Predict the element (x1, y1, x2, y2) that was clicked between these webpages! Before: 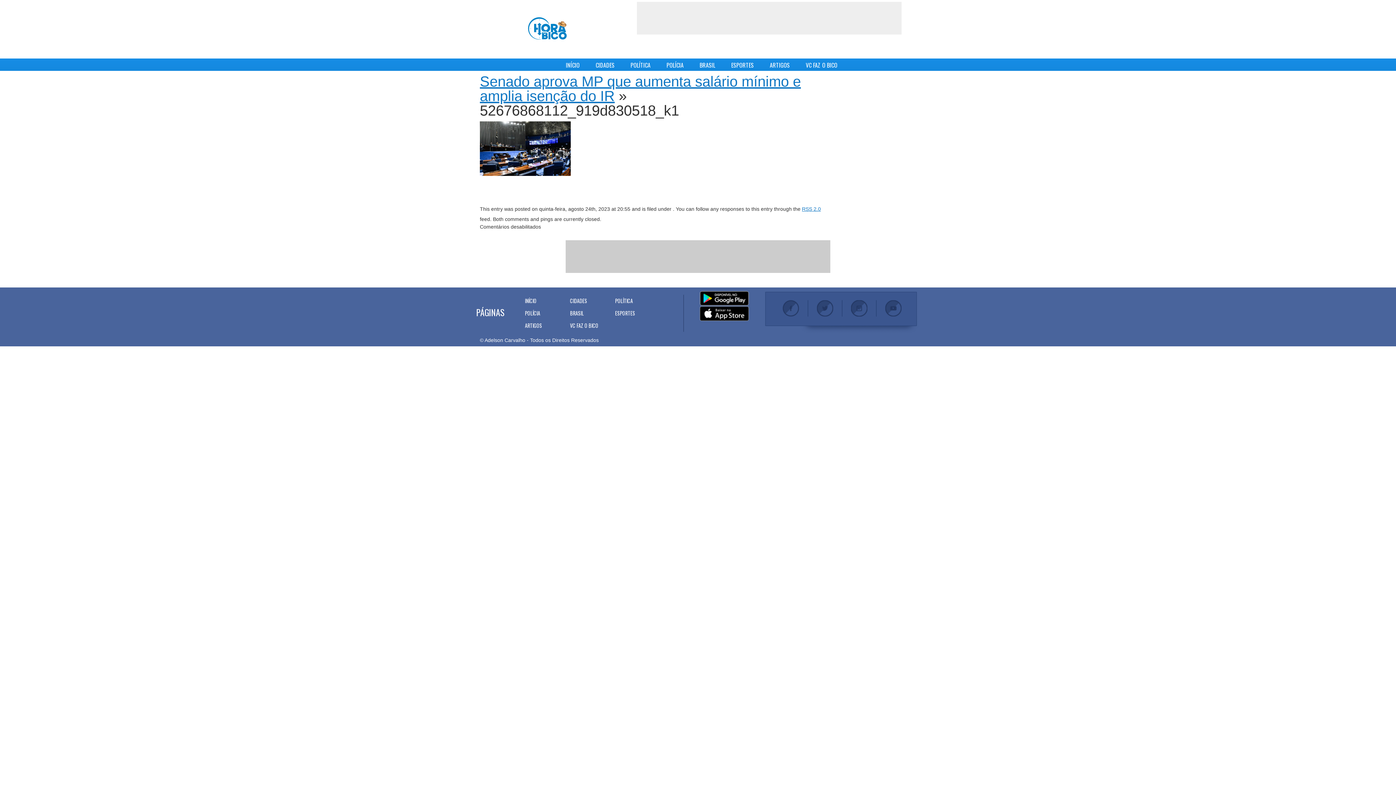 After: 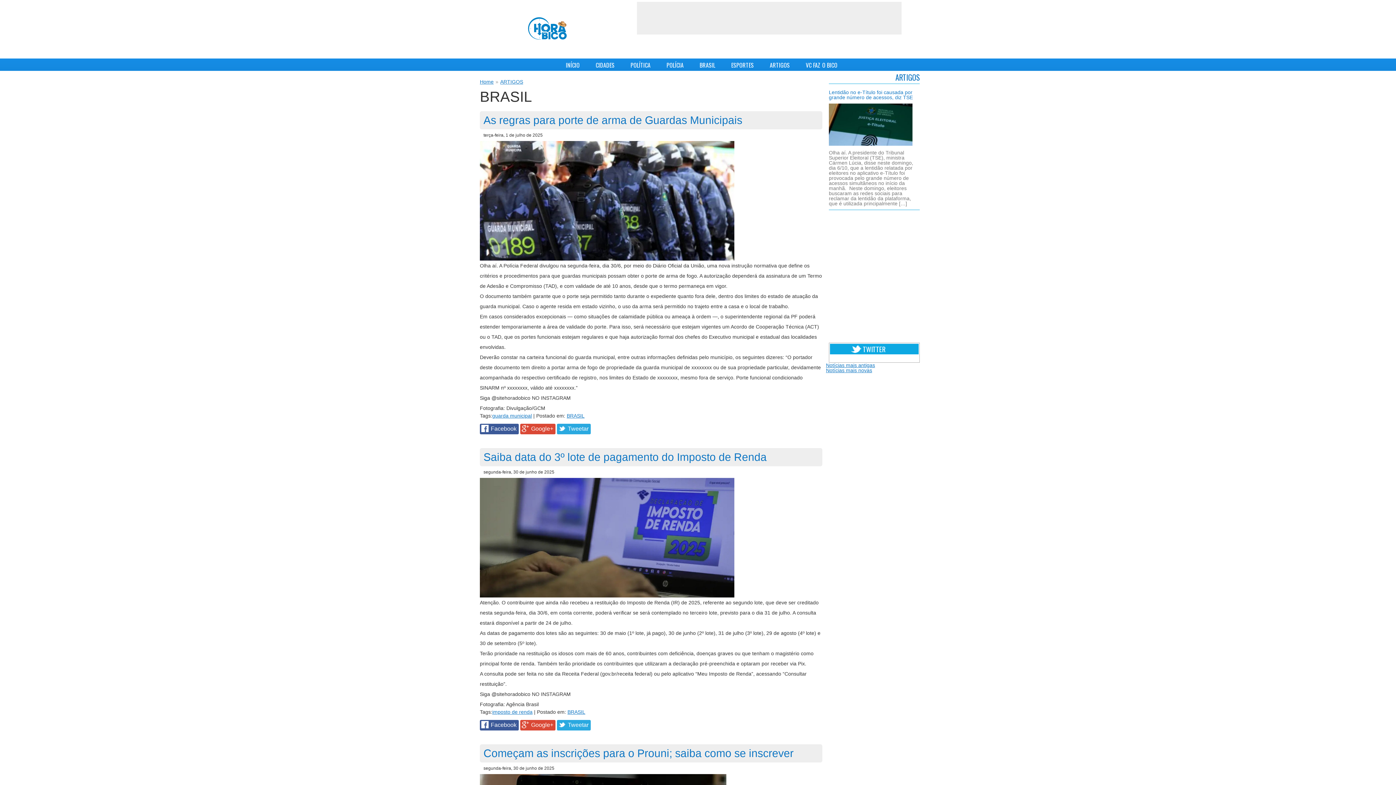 Action: bbox: (688, 58, 719, 70) label: BRASIL